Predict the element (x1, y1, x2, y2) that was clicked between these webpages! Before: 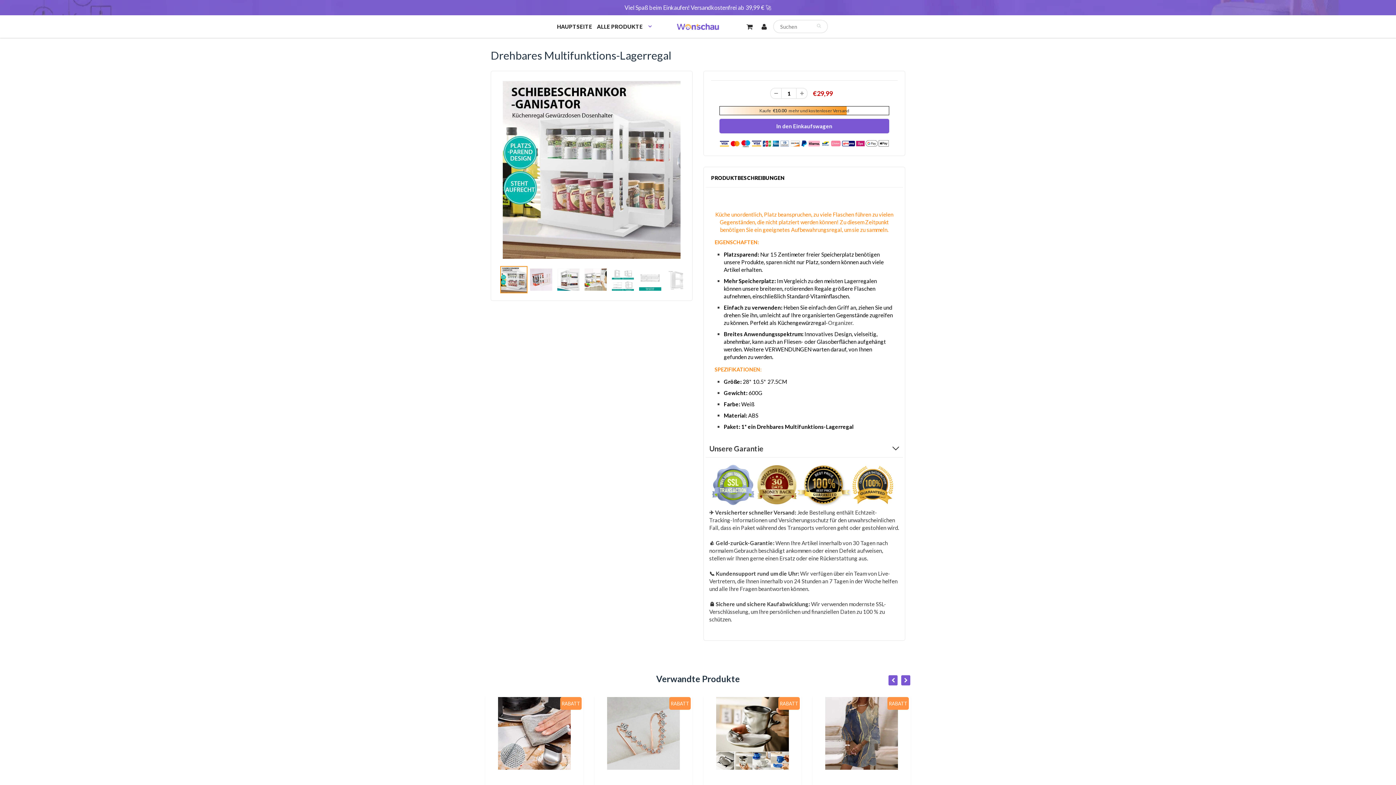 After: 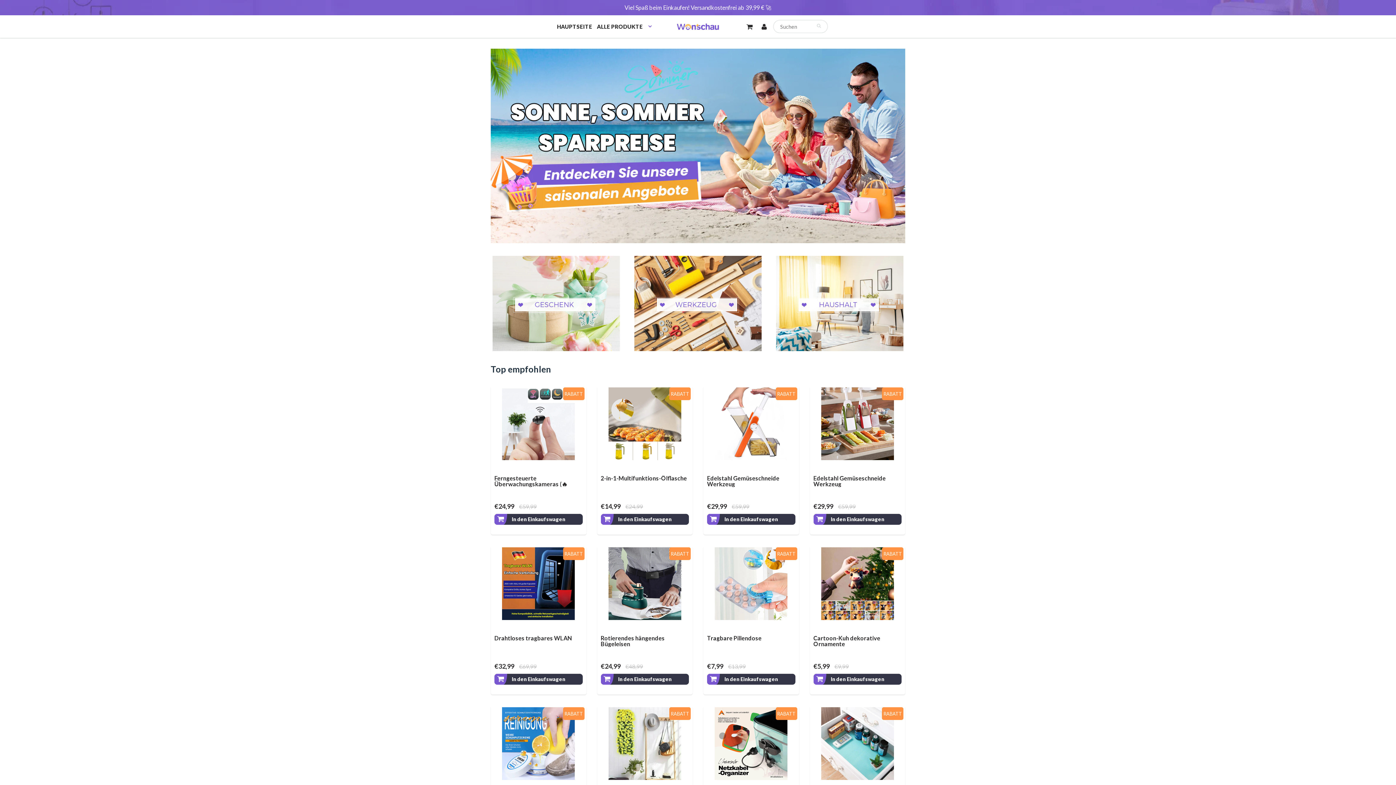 Action: label: HAUPTSEITE bbox: (557, 23, 596, 29)